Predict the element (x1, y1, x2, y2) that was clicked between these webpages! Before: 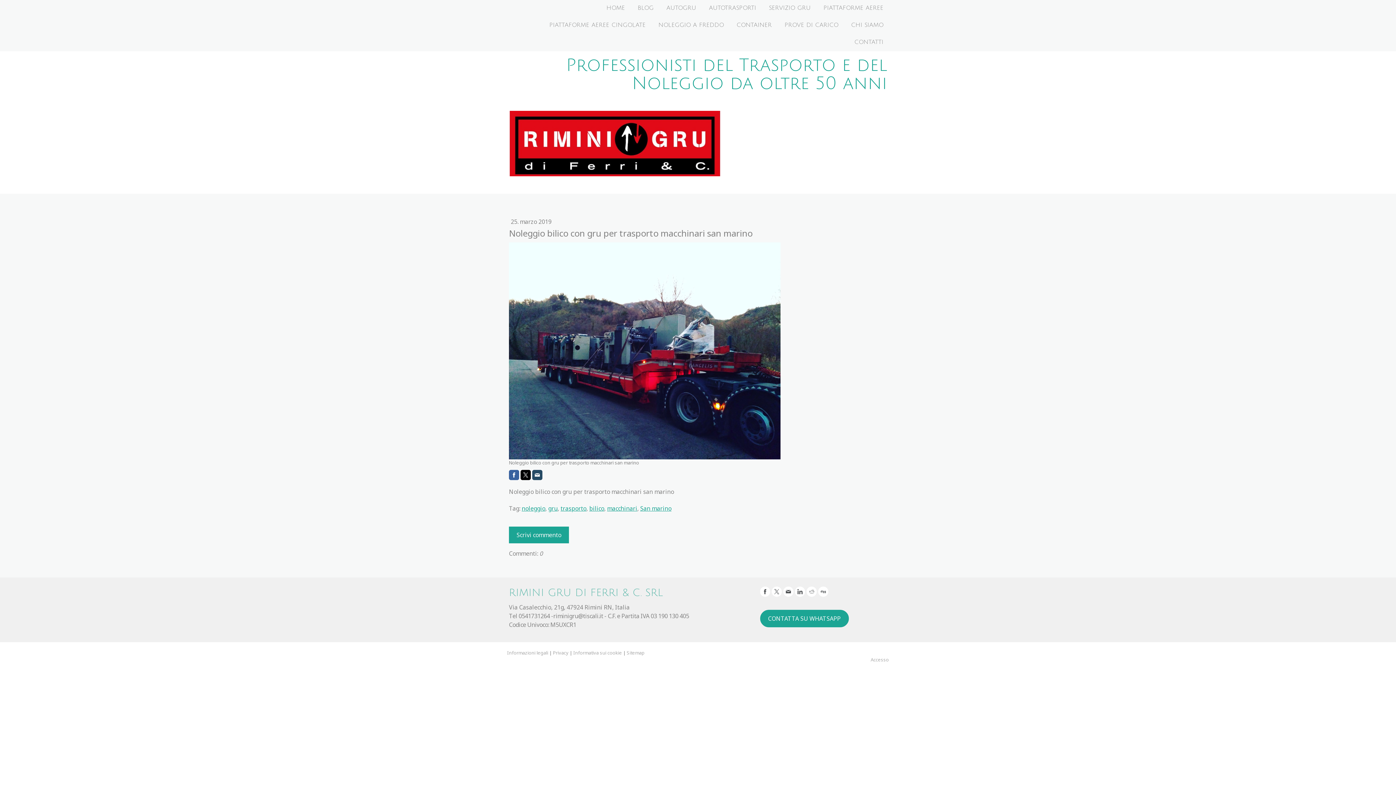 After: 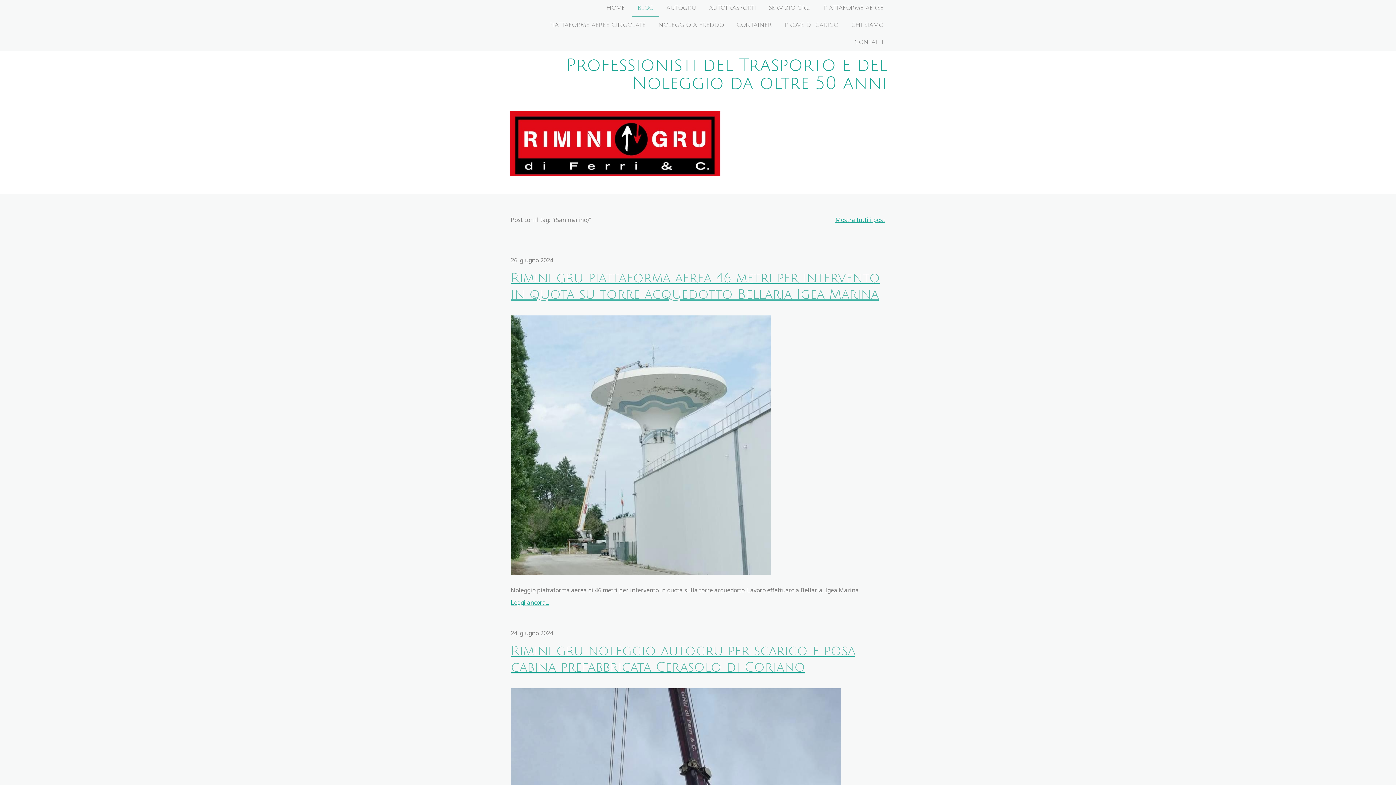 Action: bbox: (640, 504, 671, 512) label: San marino